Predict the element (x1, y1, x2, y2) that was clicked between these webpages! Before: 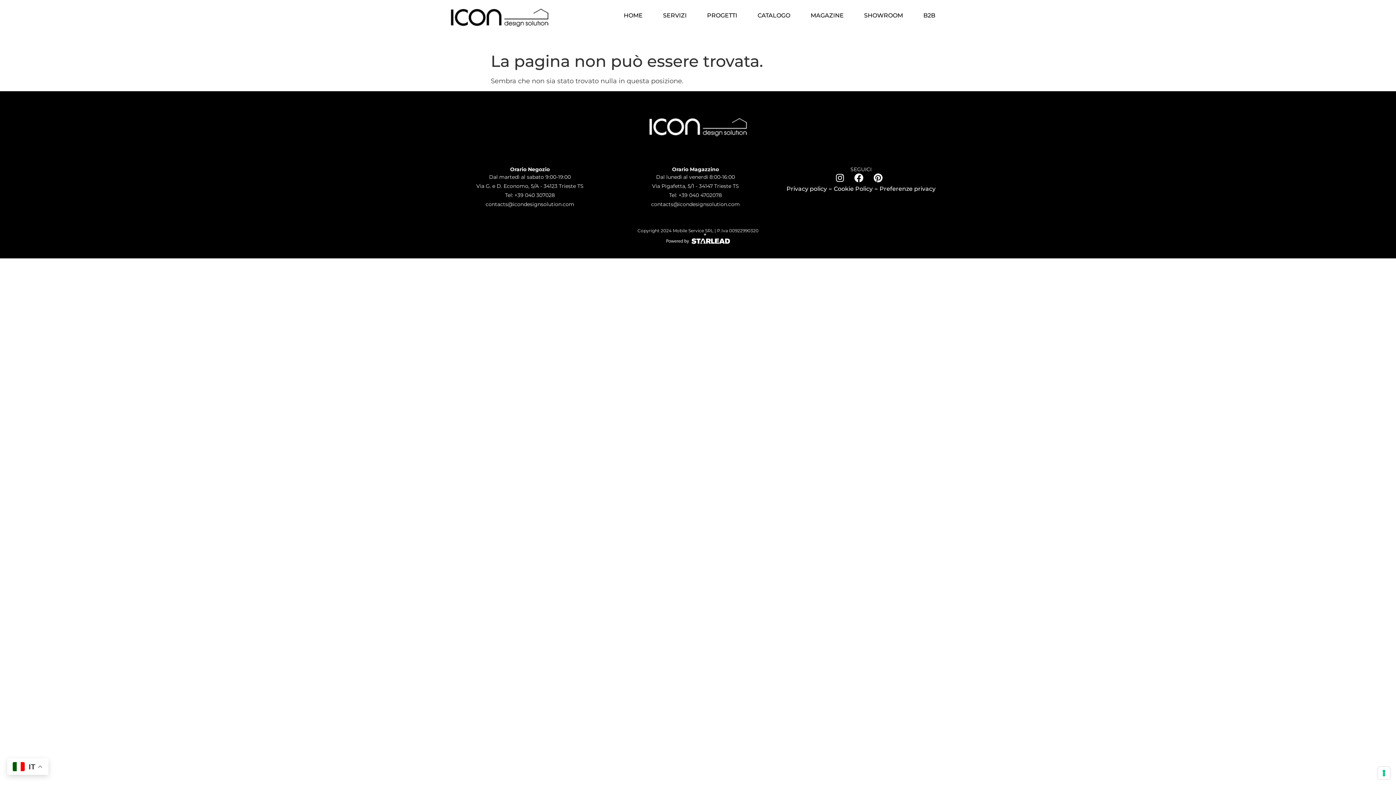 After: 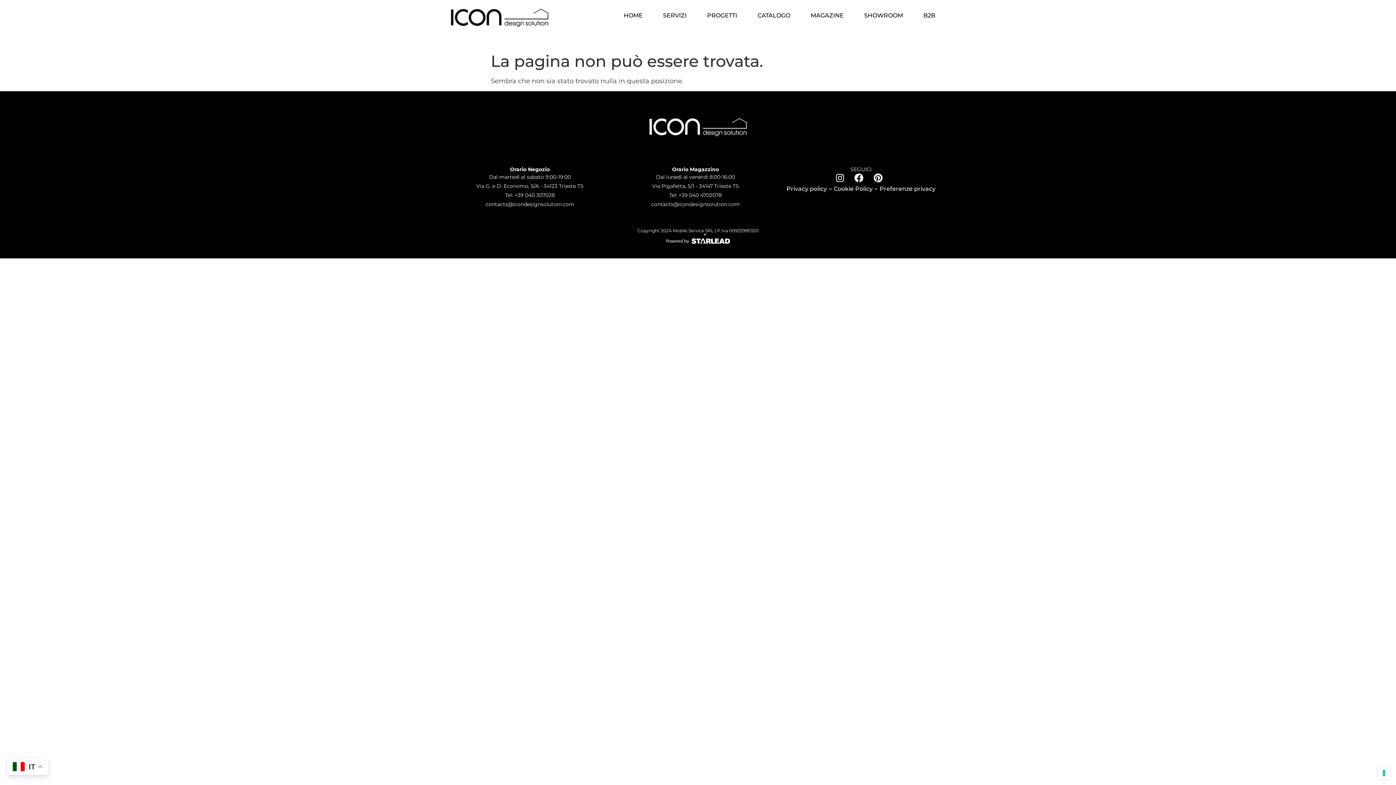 Action: bbox: (873, 173, 886, 182)